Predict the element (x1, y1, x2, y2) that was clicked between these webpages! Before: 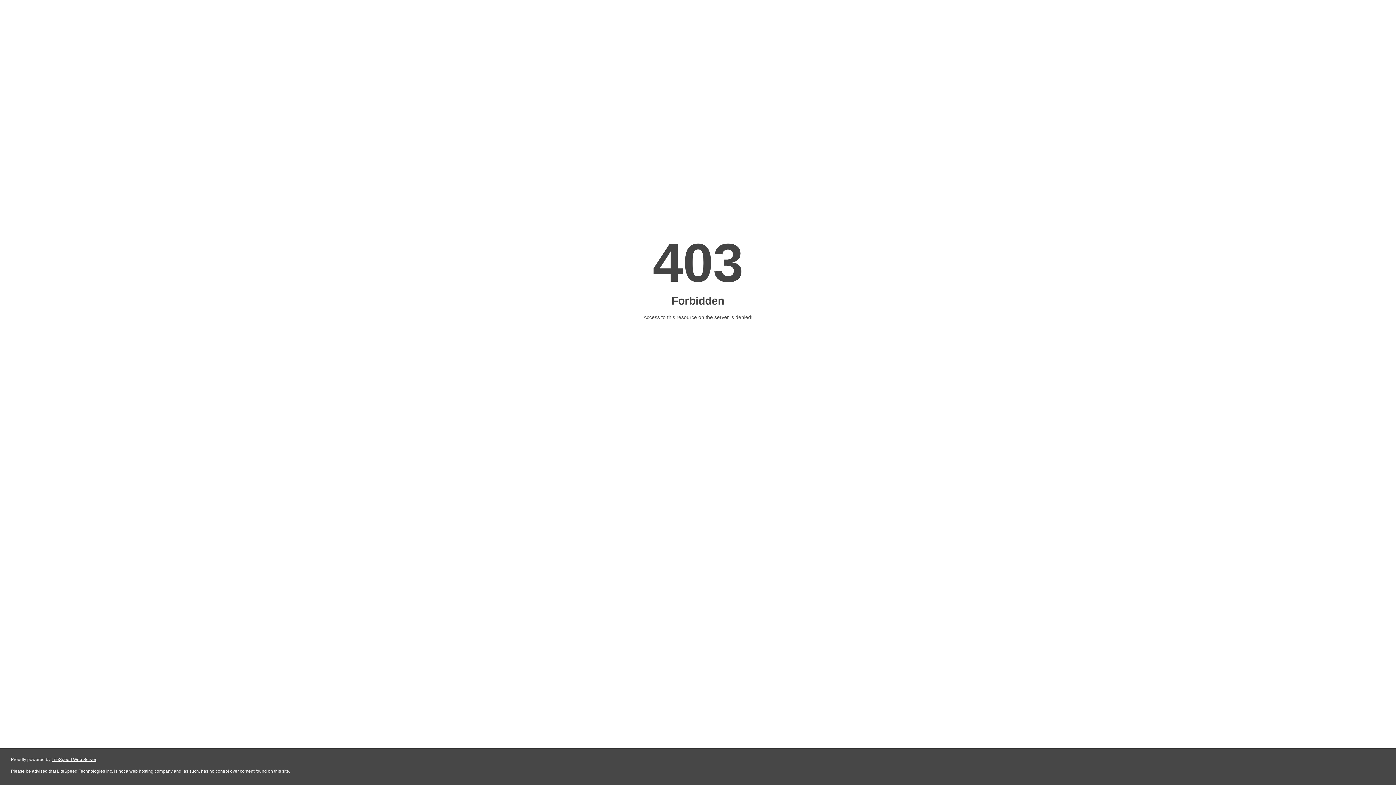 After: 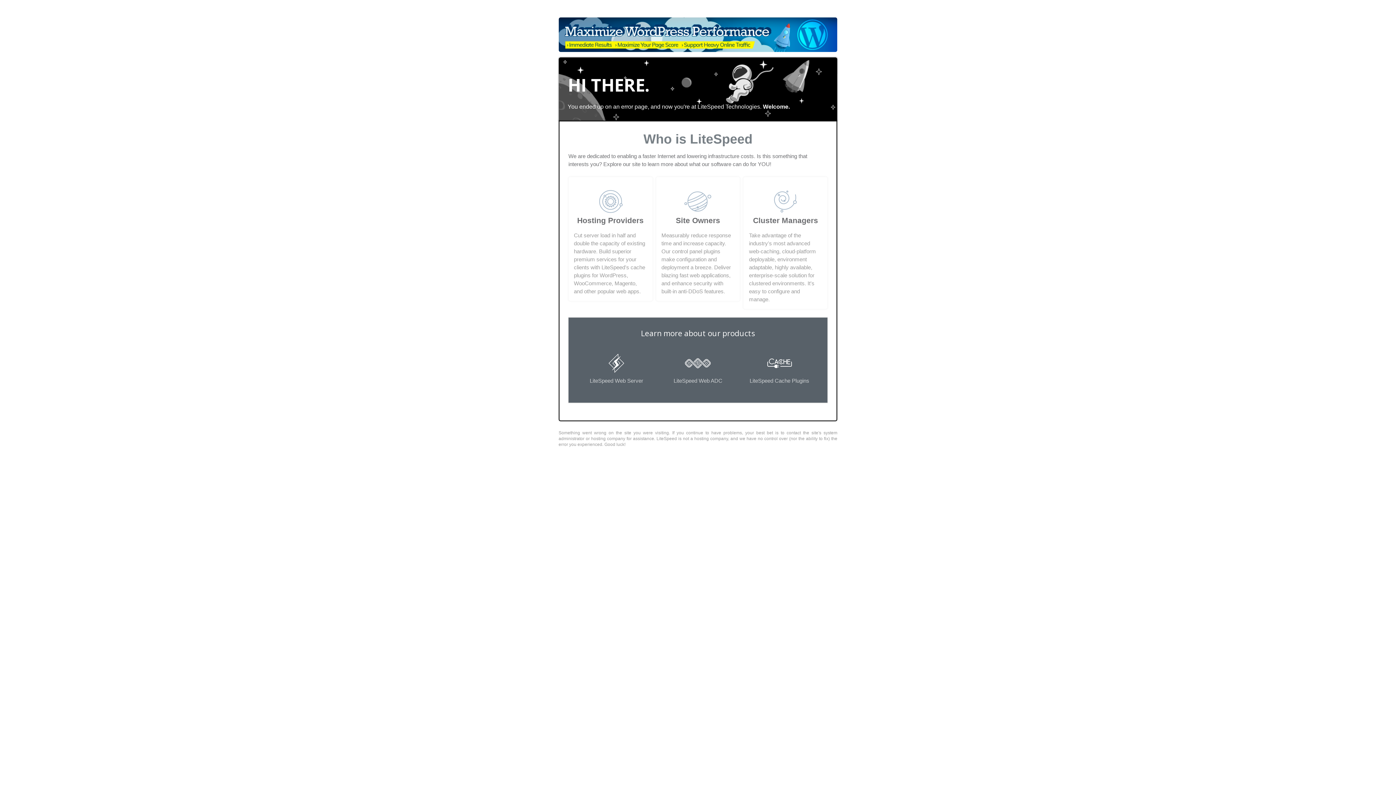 Action: label: LiteSpeed Web Server bbox: (51, 757, 96, 762)